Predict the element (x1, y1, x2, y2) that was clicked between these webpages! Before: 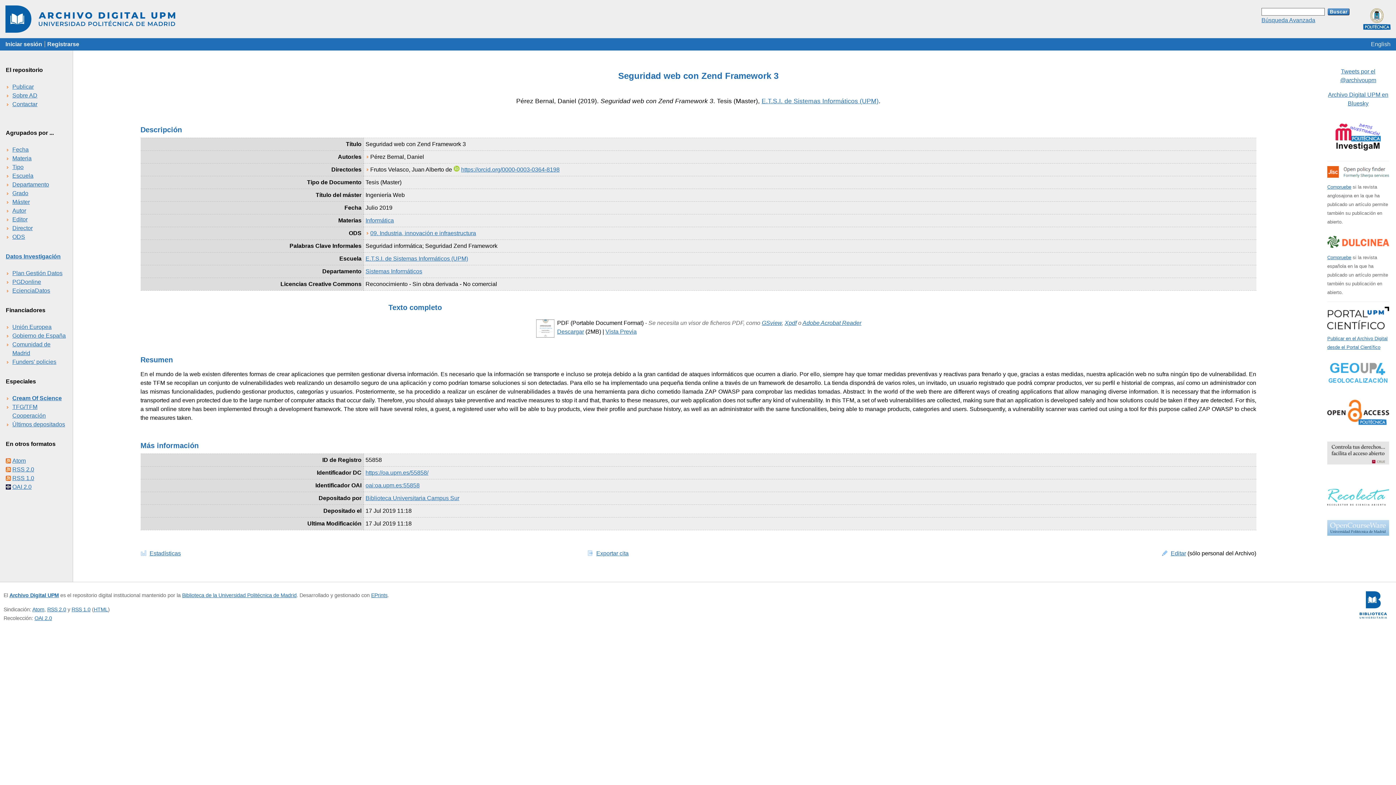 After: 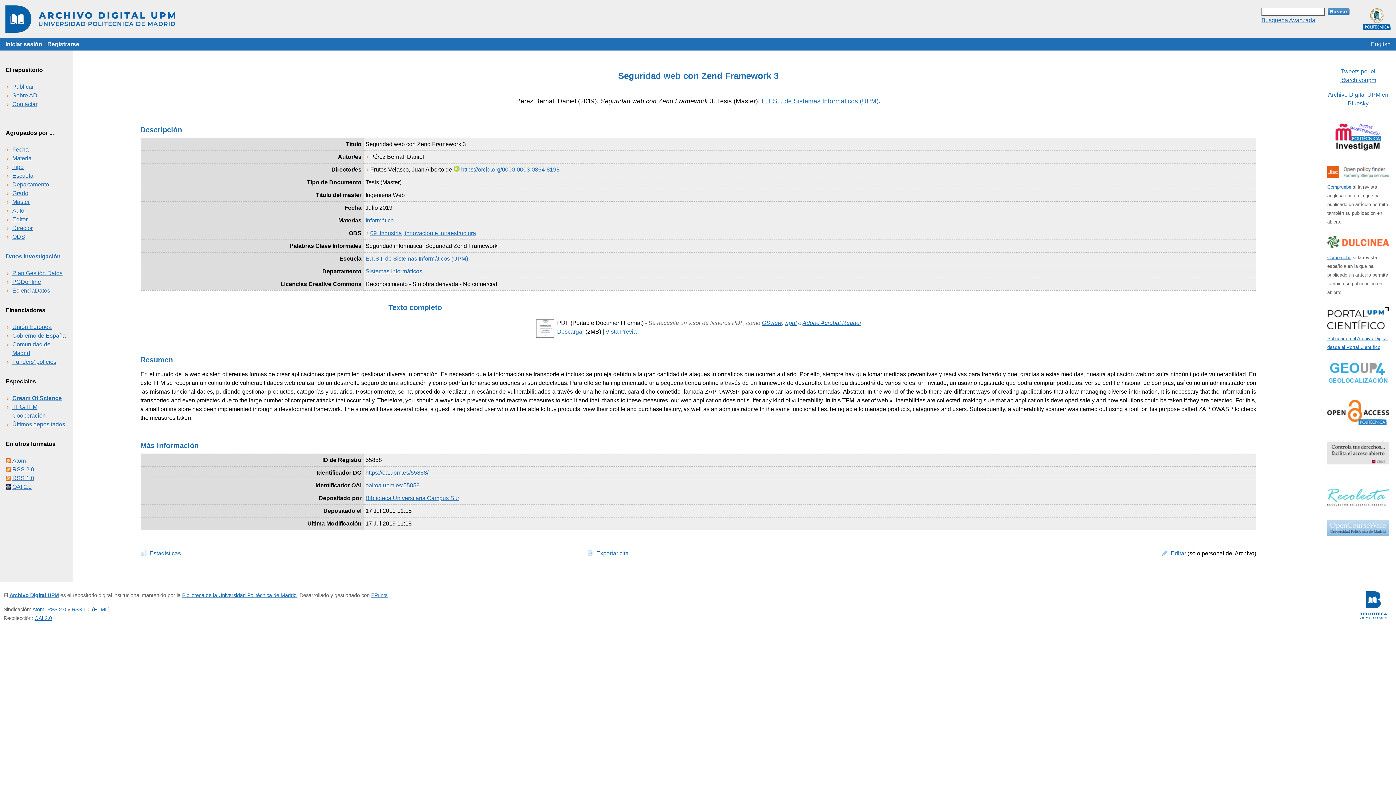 Action: bbox: (1327, 425, 1389, 430)